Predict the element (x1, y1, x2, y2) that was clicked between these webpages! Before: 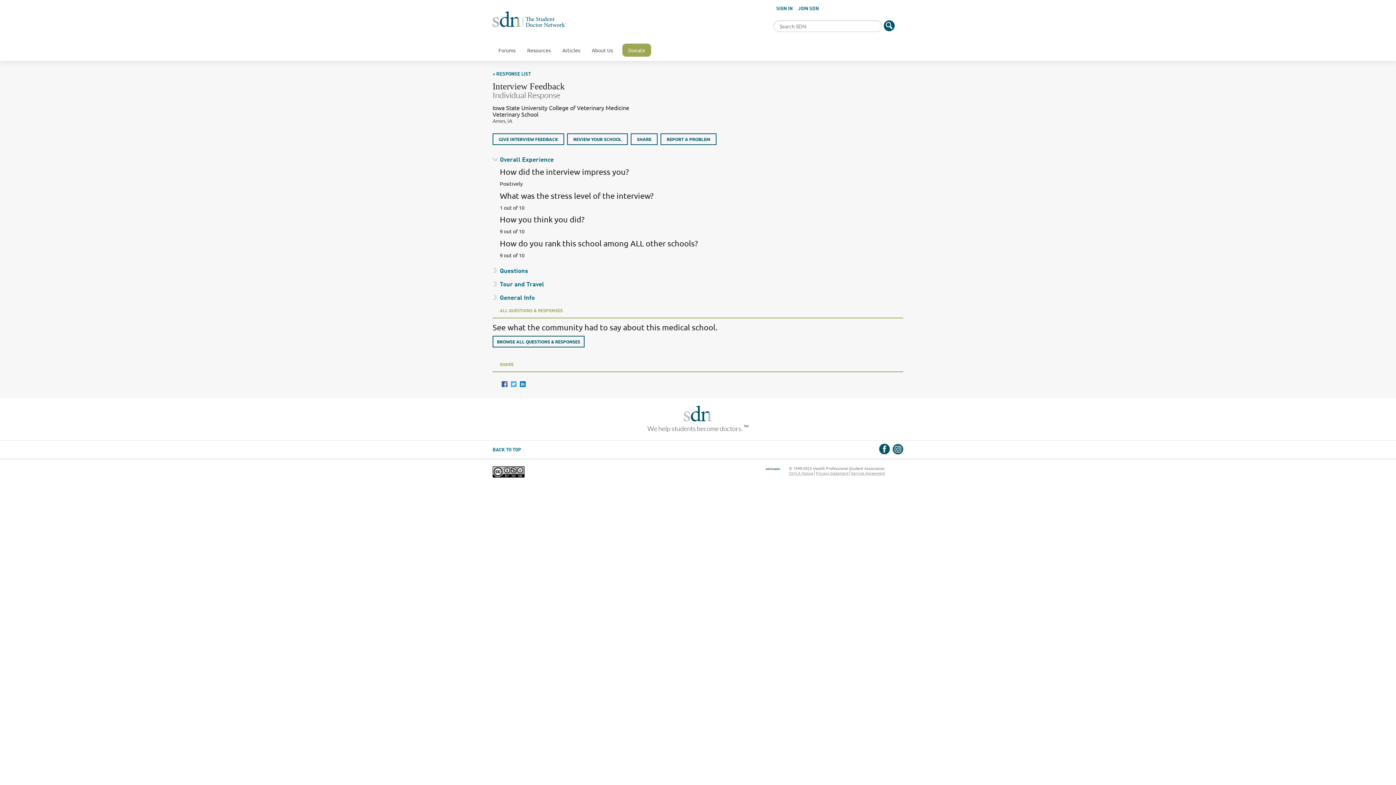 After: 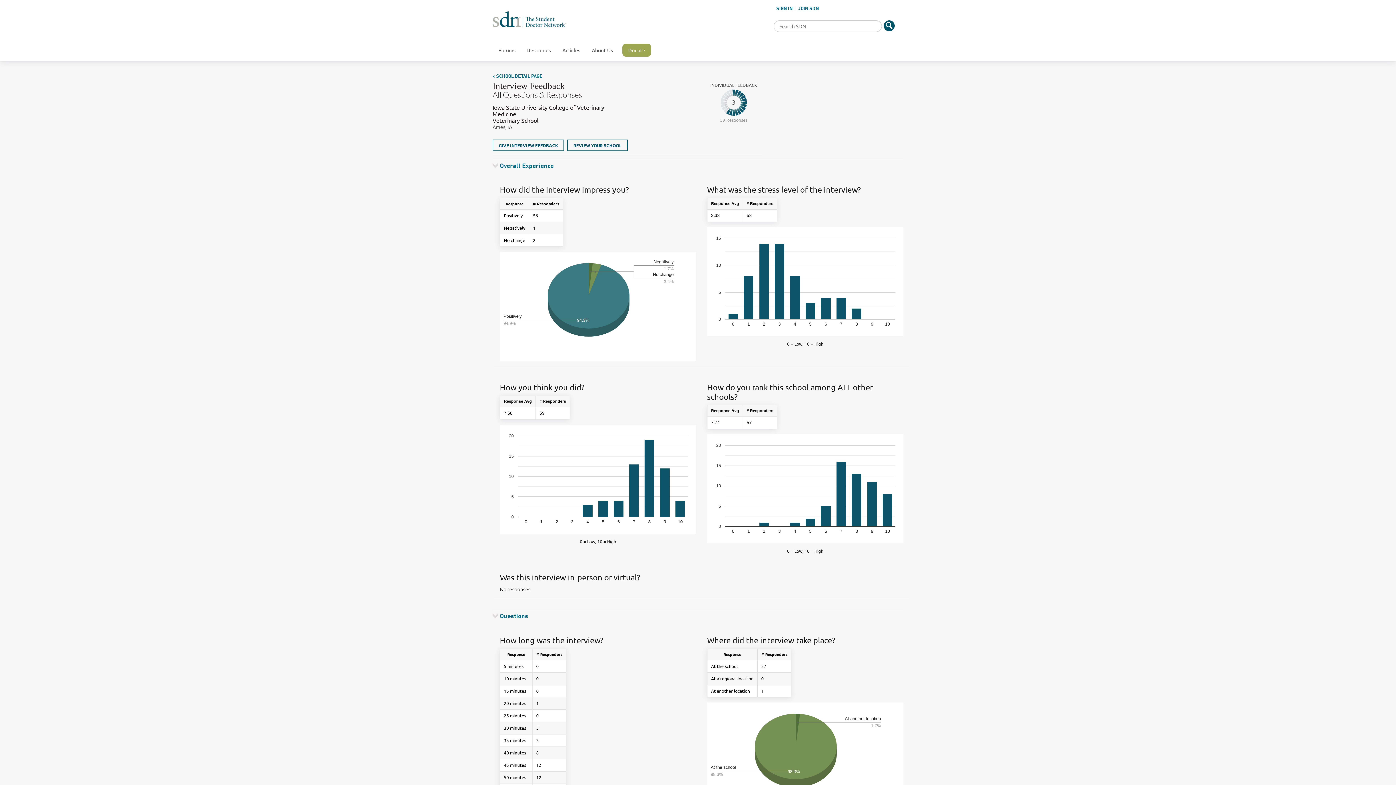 Action: label: BROWSE ALL QUESTIONS & RESPONSES bbox: (492, 335, 584, 347)